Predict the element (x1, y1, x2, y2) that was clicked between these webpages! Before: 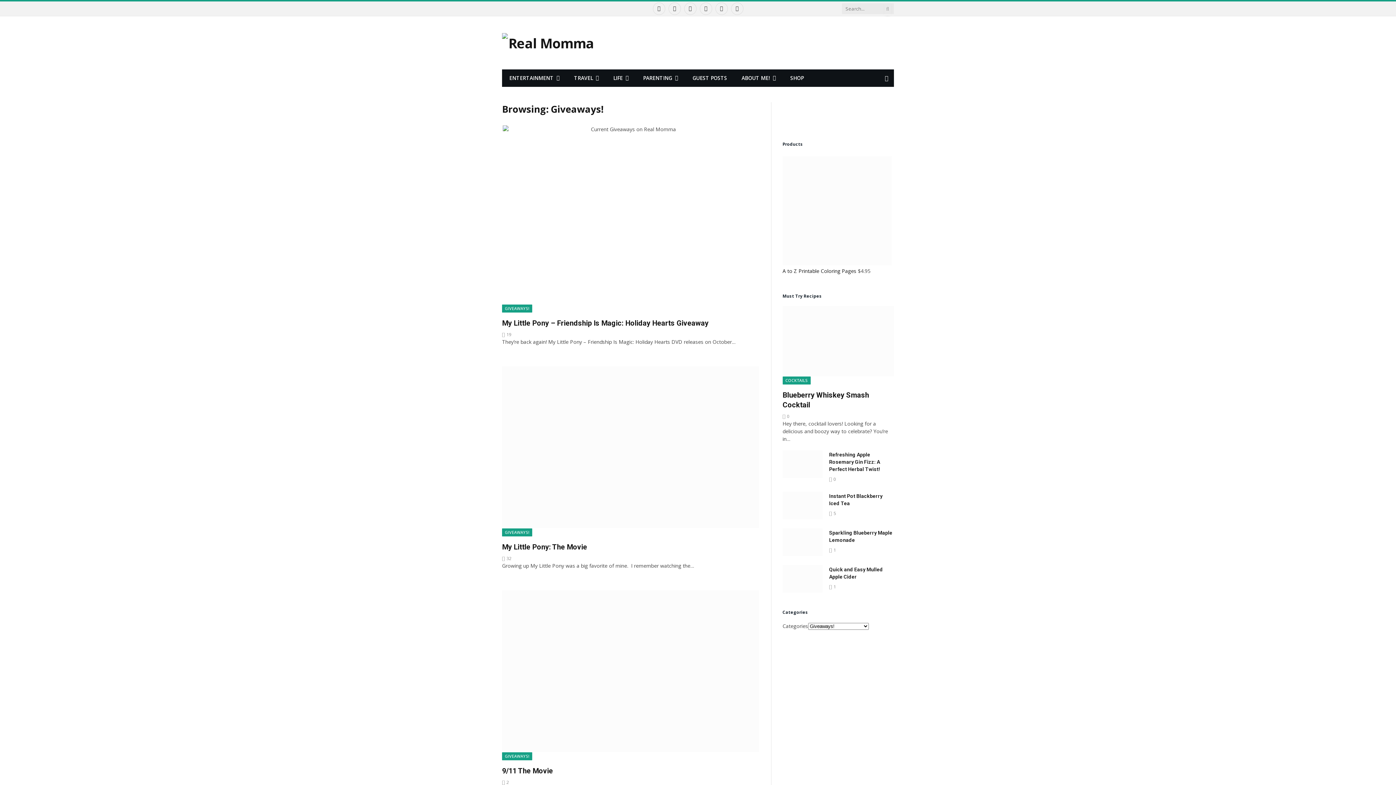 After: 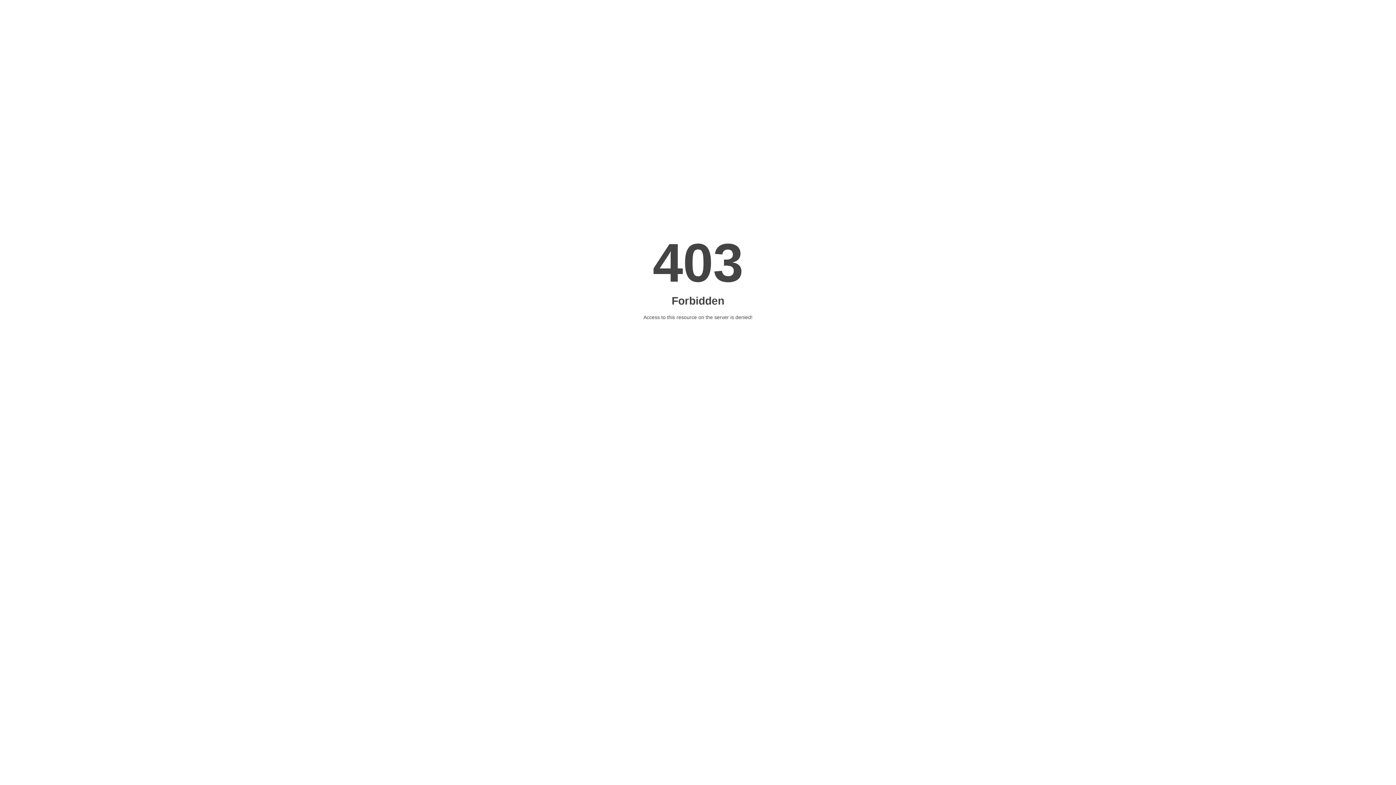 Action: bbox: (885, 69, 888, 86) label: Shopping Cart